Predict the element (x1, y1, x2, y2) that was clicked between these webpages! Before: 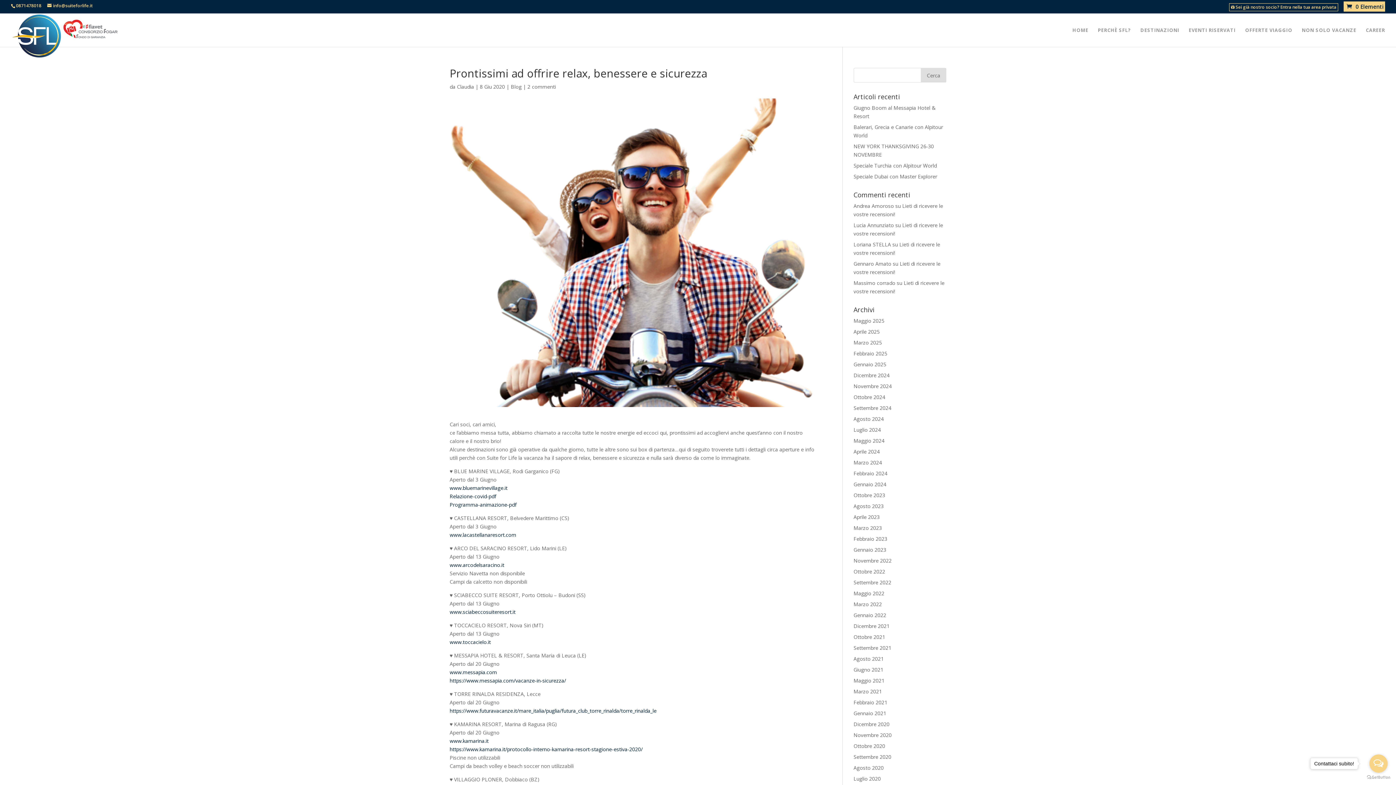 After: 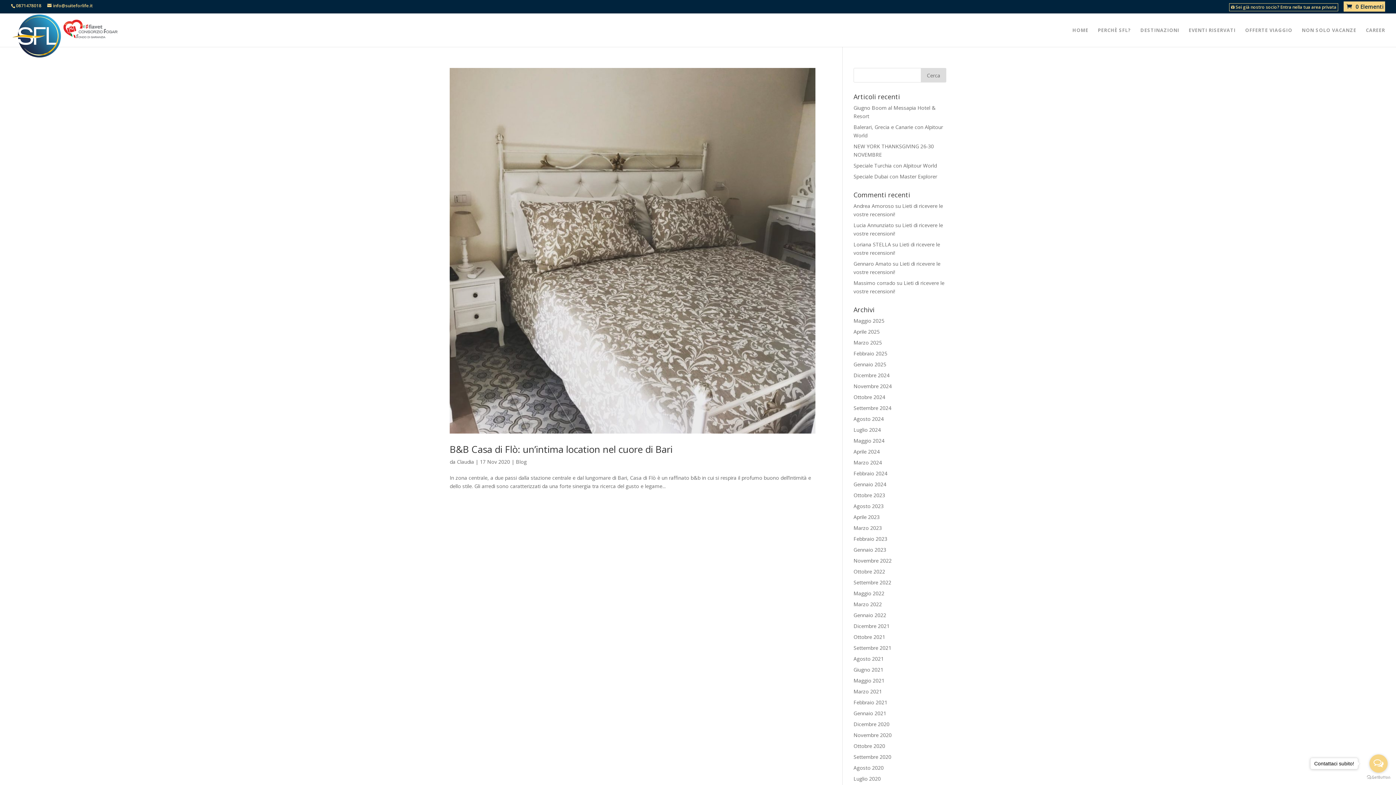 Action: label: Novembre 2020 bbox: (853, 732, 891, 738)